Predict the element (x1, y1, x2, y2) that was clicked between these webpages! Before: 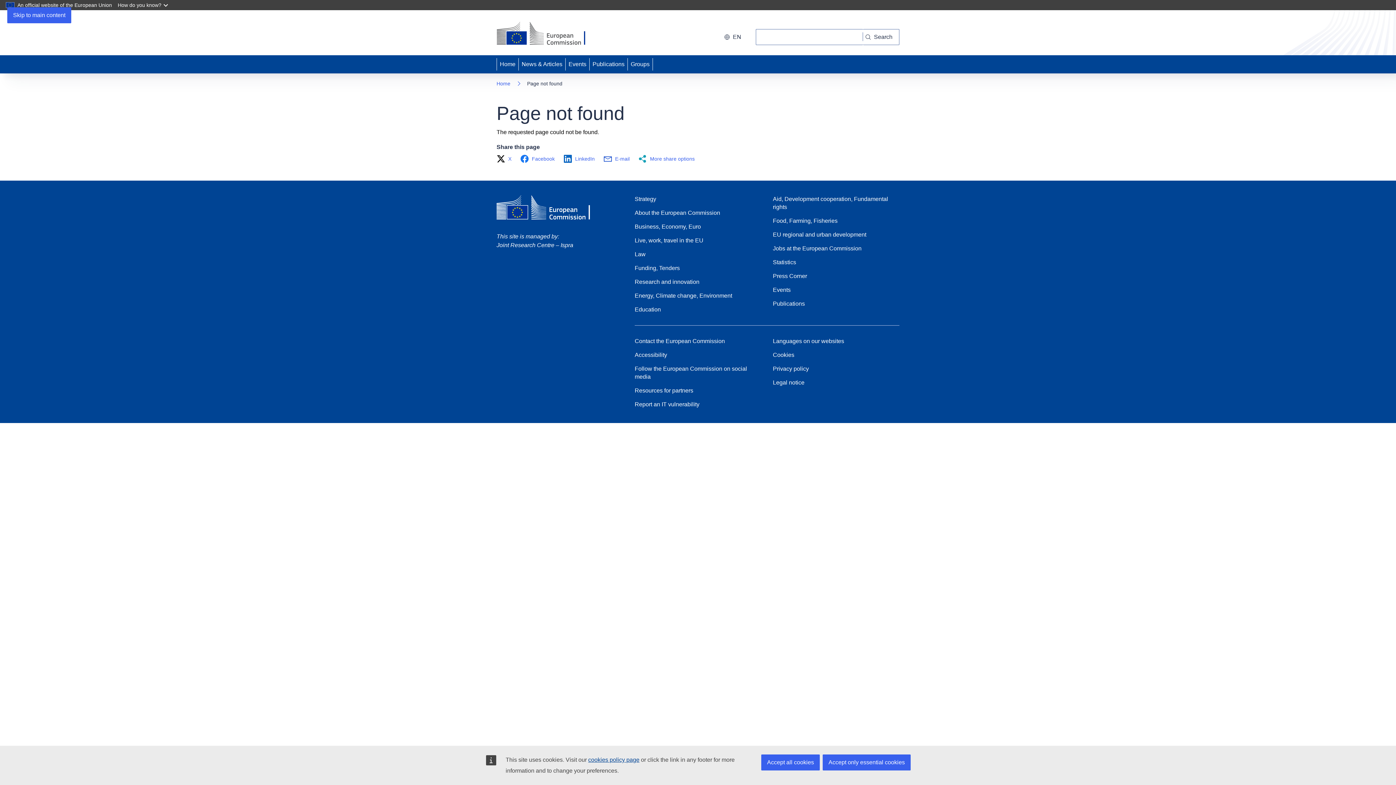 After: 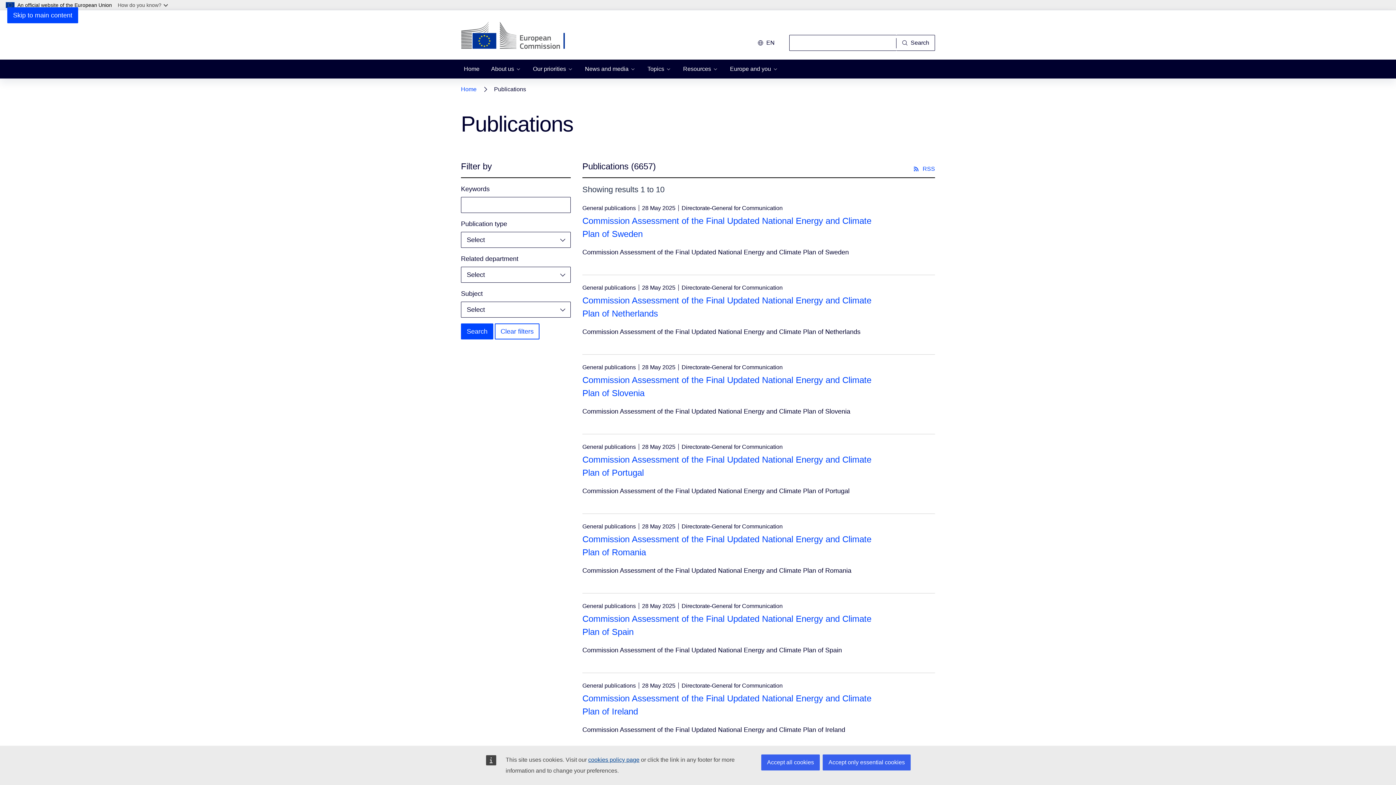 Action: label: Publications bbox: (773, 299, 805, 307)